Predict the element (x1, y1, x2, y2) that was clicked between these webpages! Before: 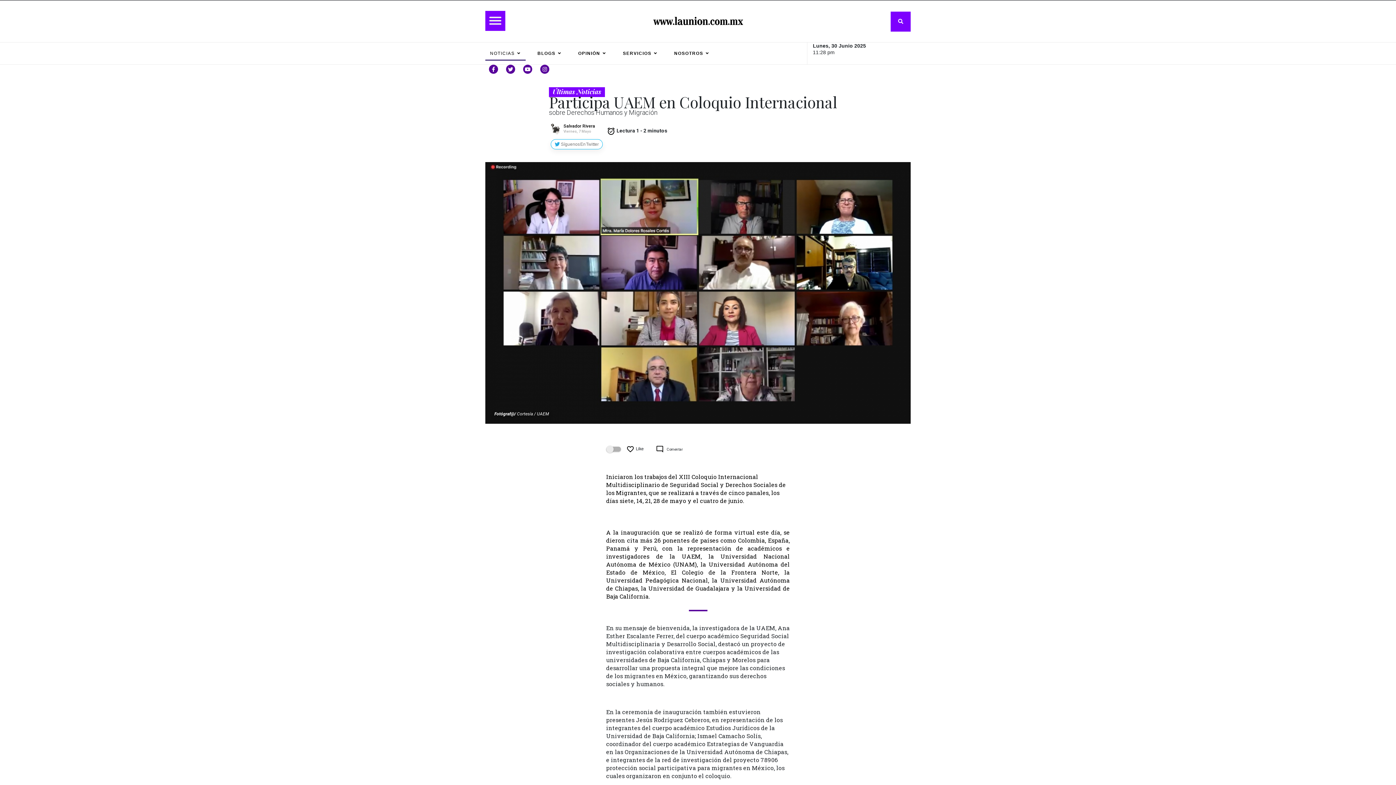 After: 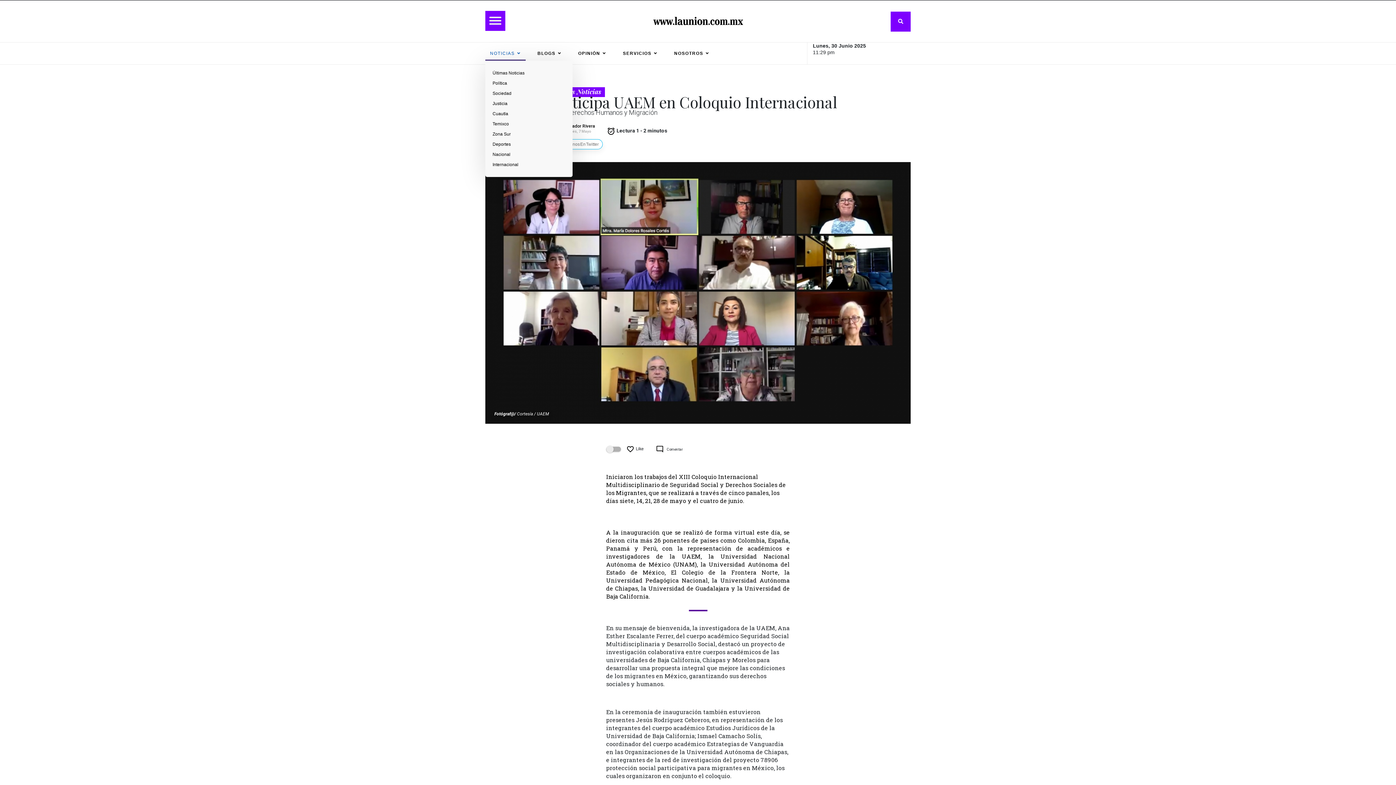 Action: label: NOTICIAS bbox: (485, 46, 525, 60)